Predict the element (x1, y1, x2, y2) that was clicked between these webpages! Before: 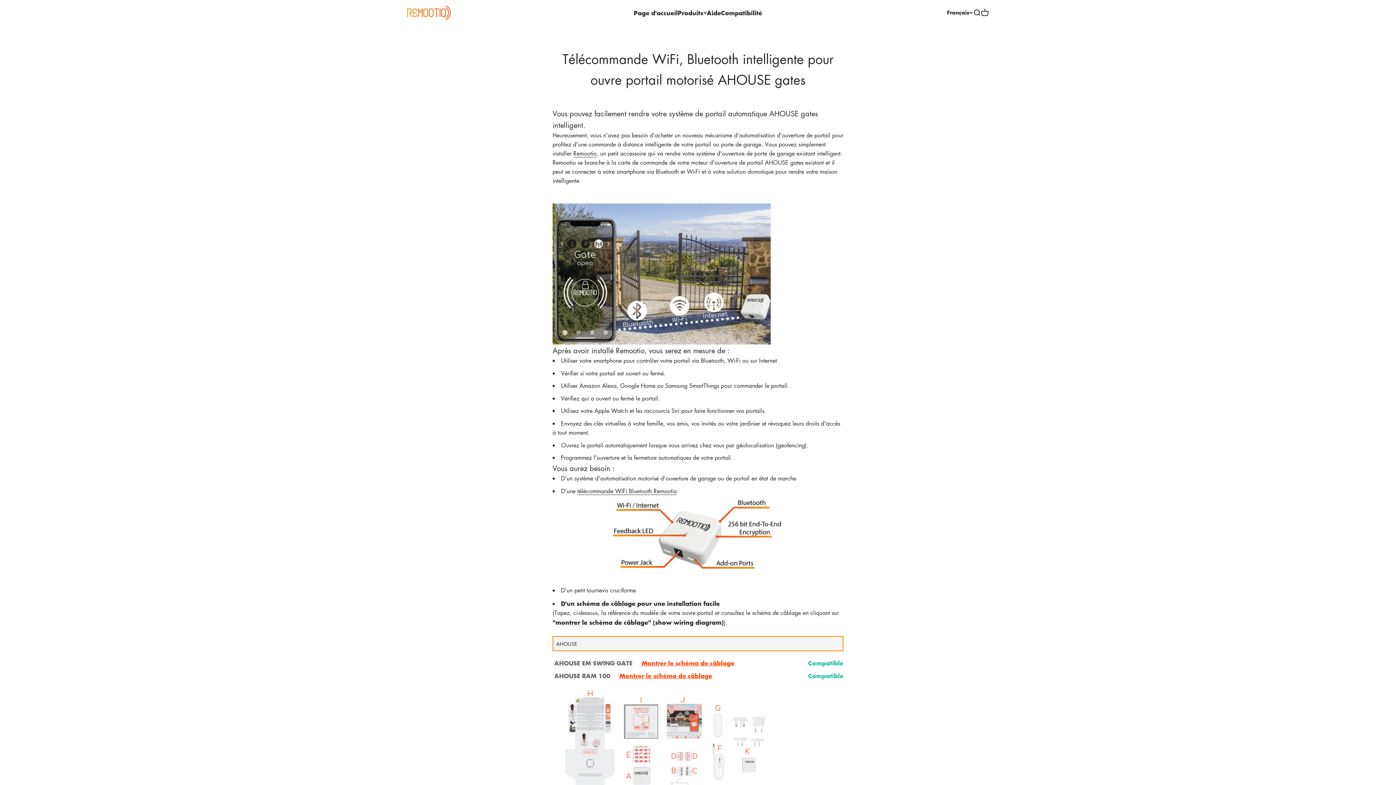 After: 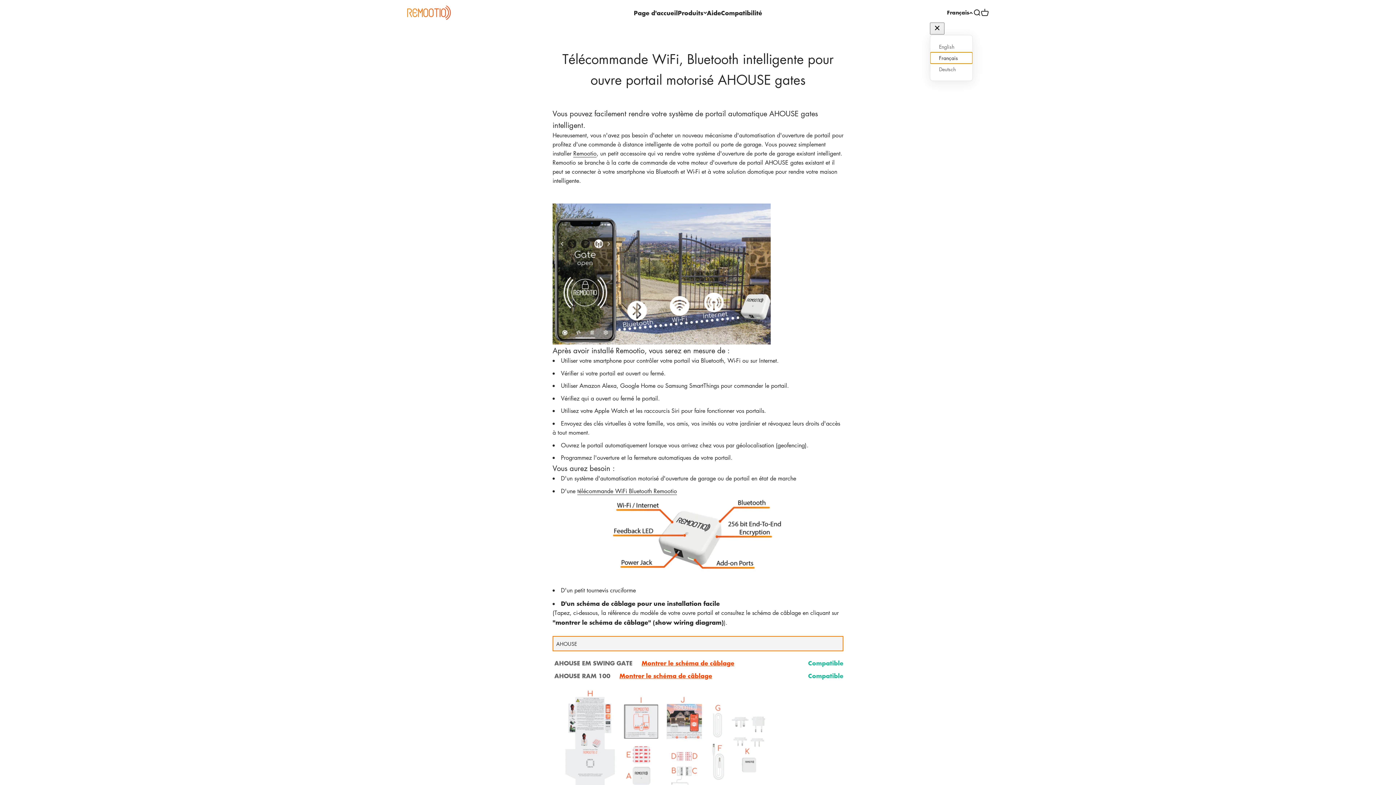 Action: label: Français bbox: (947, 8, 973, 16)